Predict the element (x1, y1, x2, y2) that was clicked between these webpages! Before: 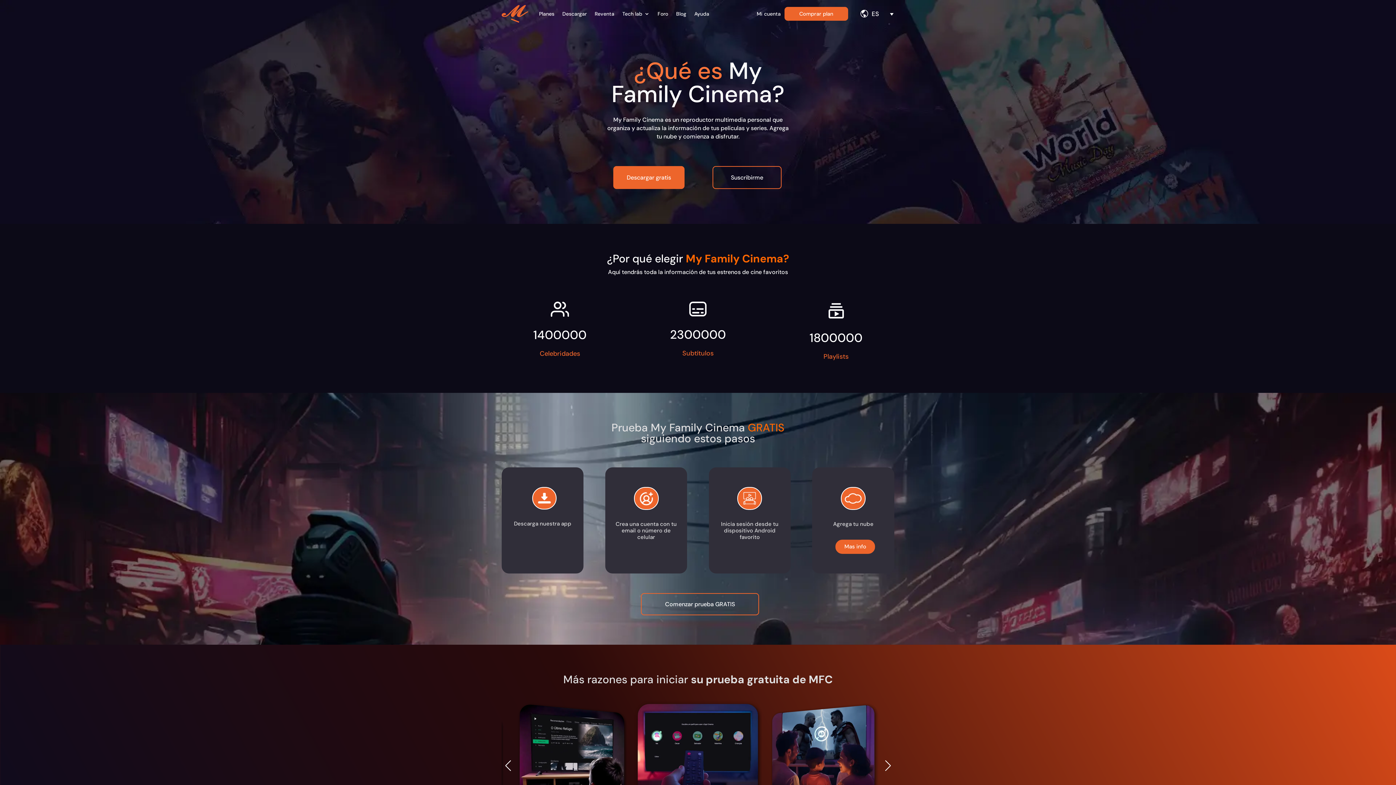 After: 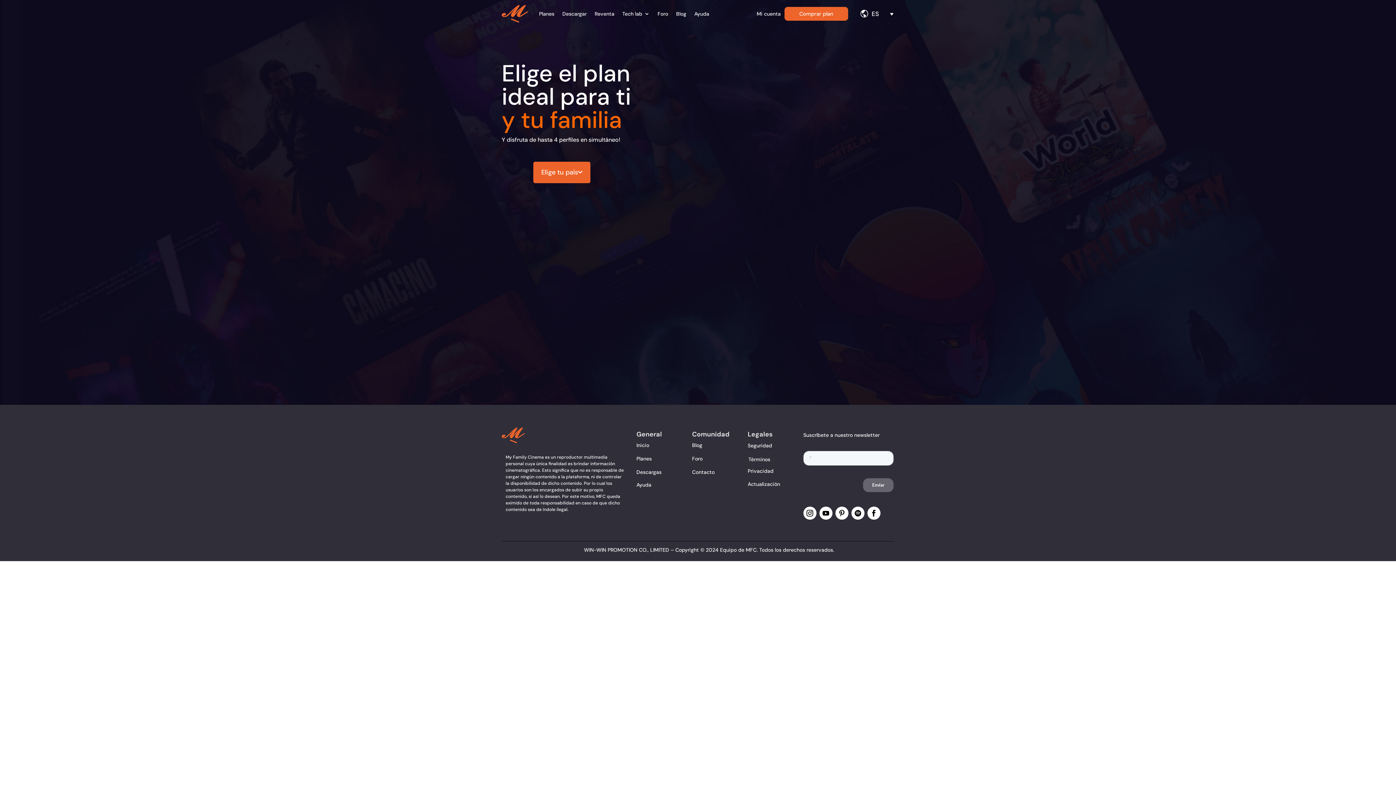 Action: label: Planes bbox: (539, 0, 554, 27)